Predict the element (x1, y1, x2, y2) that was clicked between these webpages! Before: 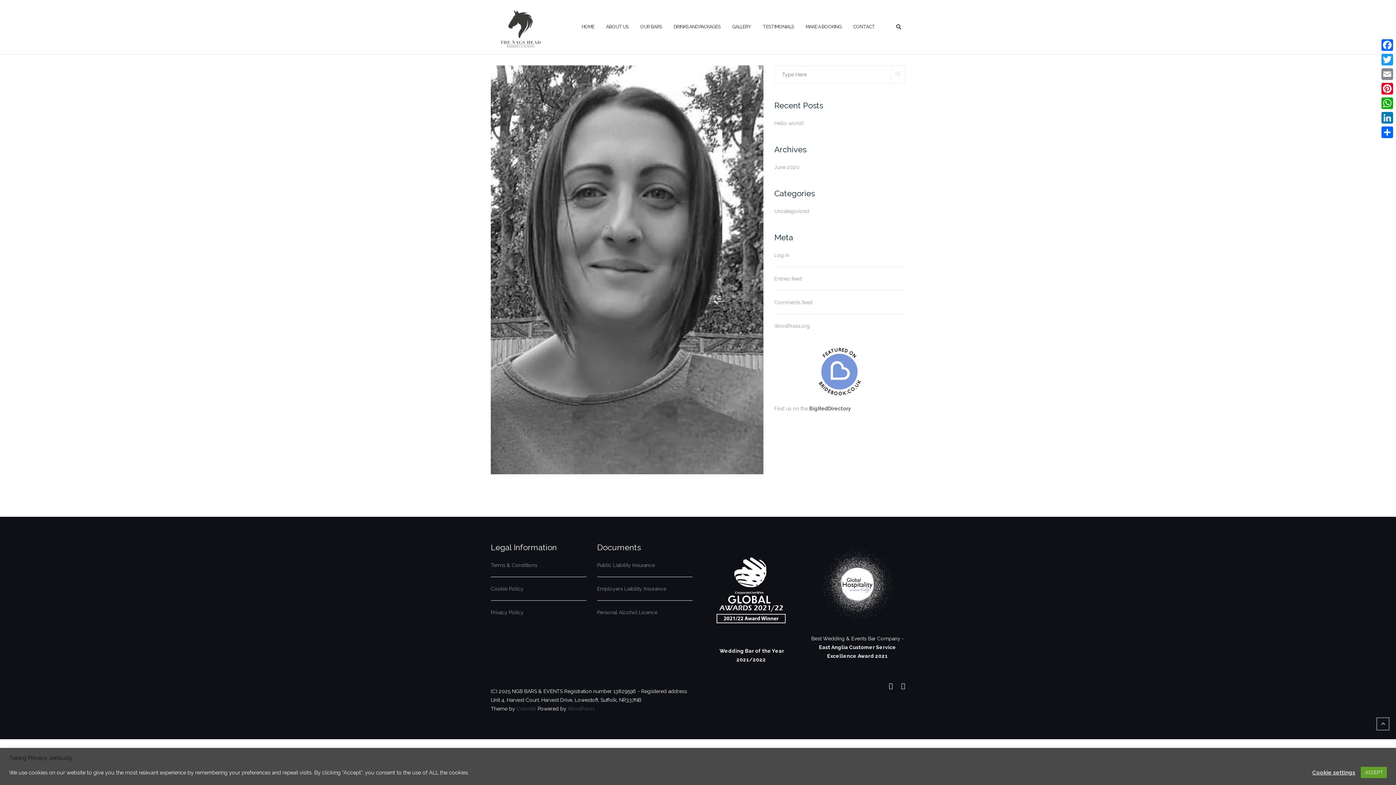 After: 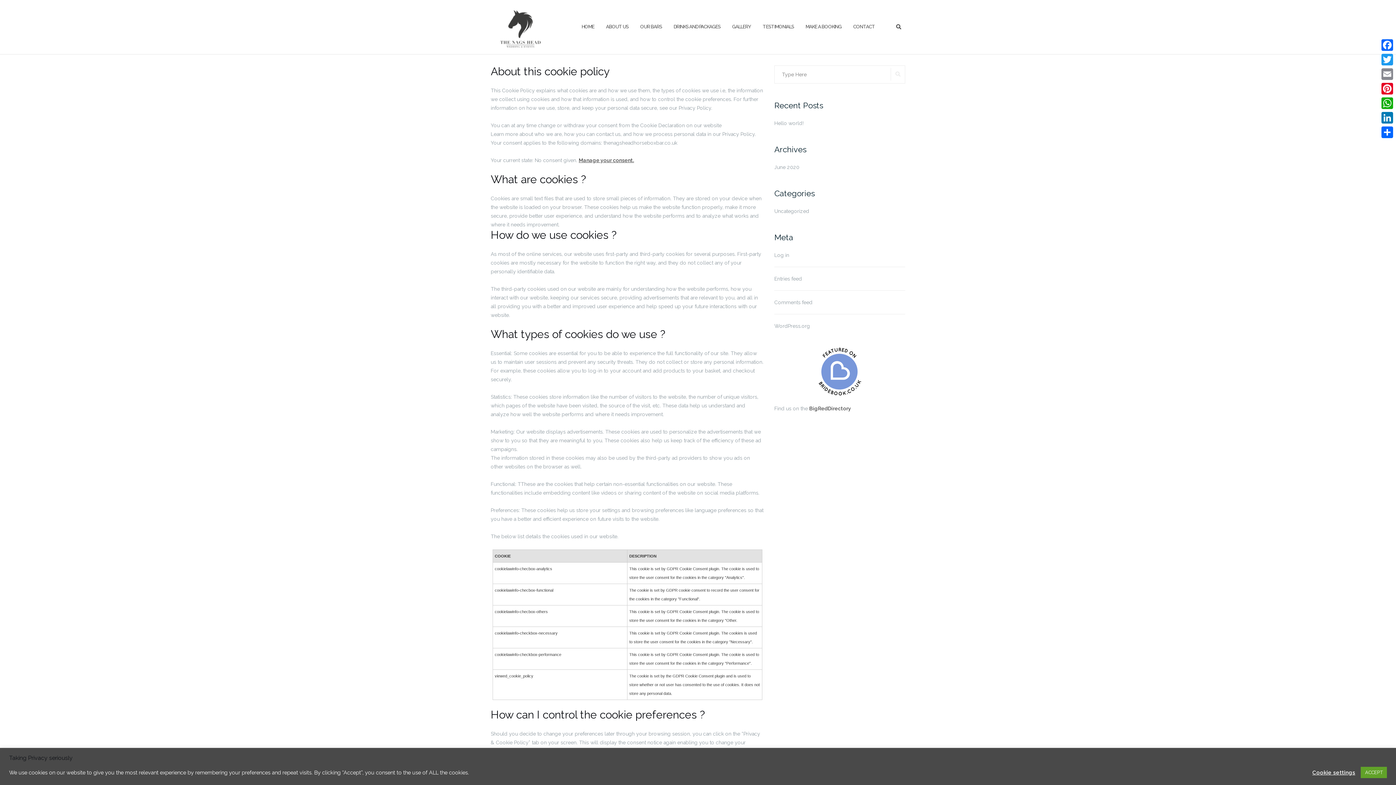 Action: label: Cookie Policy bbox: (490, 586, 523, 592)